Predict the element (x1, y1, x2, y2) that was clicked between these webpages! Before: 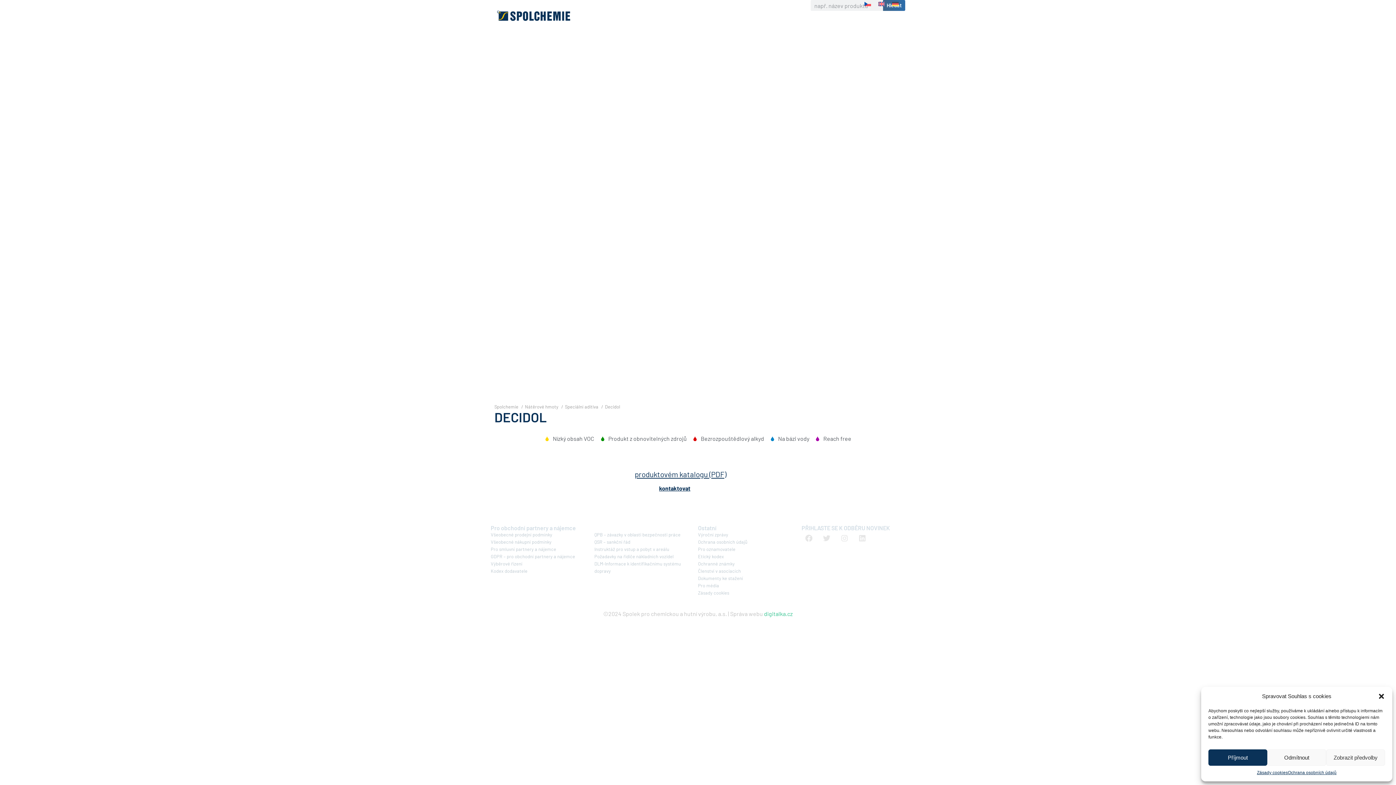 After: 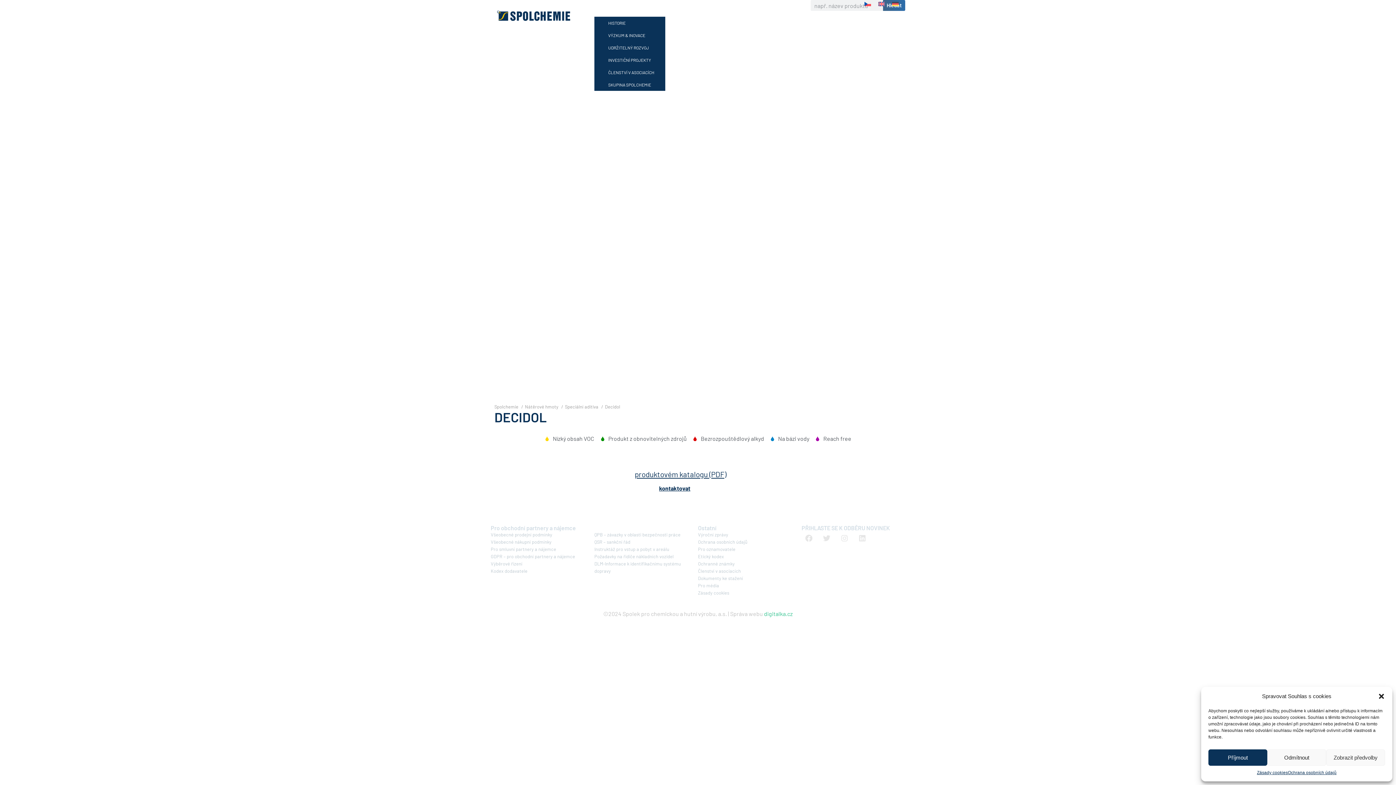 Action: label: O NÁS bbox: (594, 0, 619, 16)